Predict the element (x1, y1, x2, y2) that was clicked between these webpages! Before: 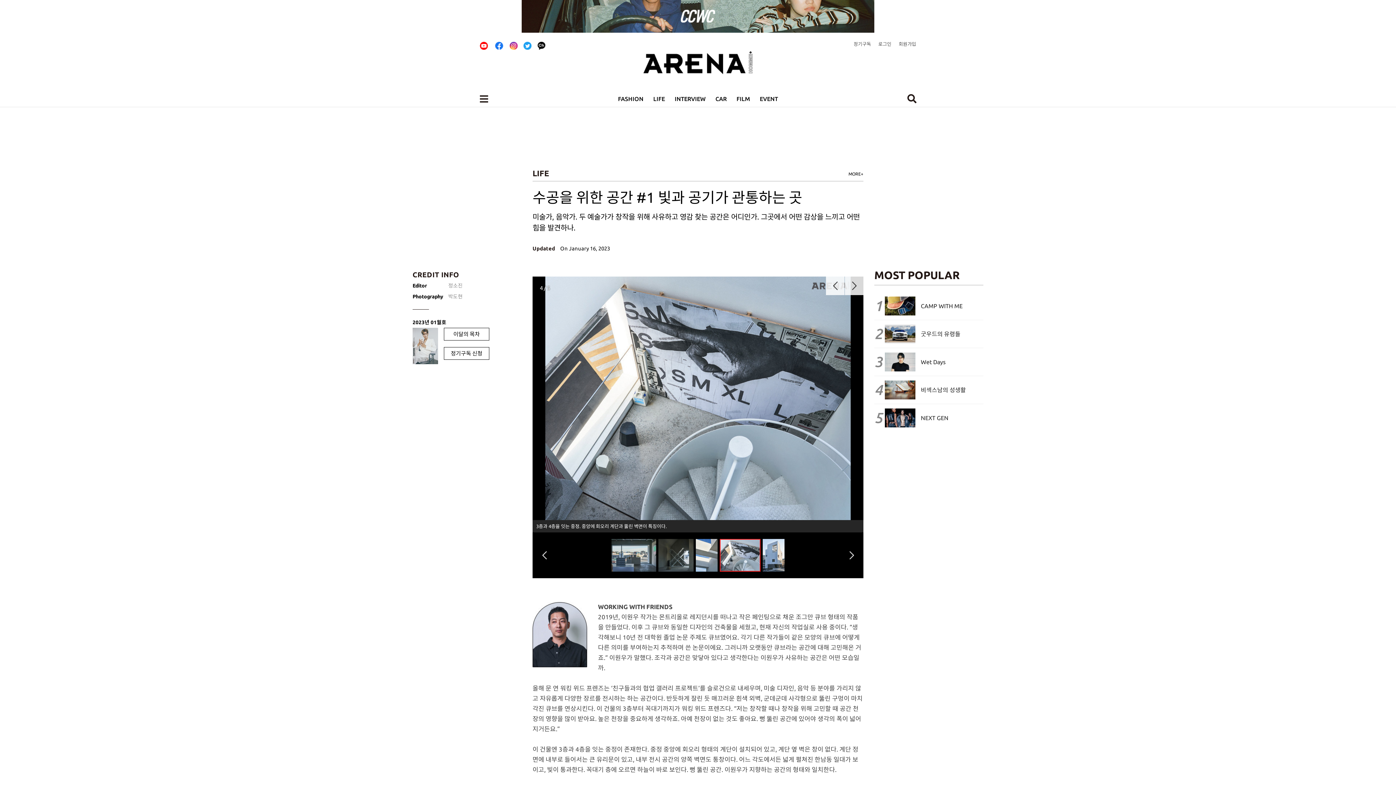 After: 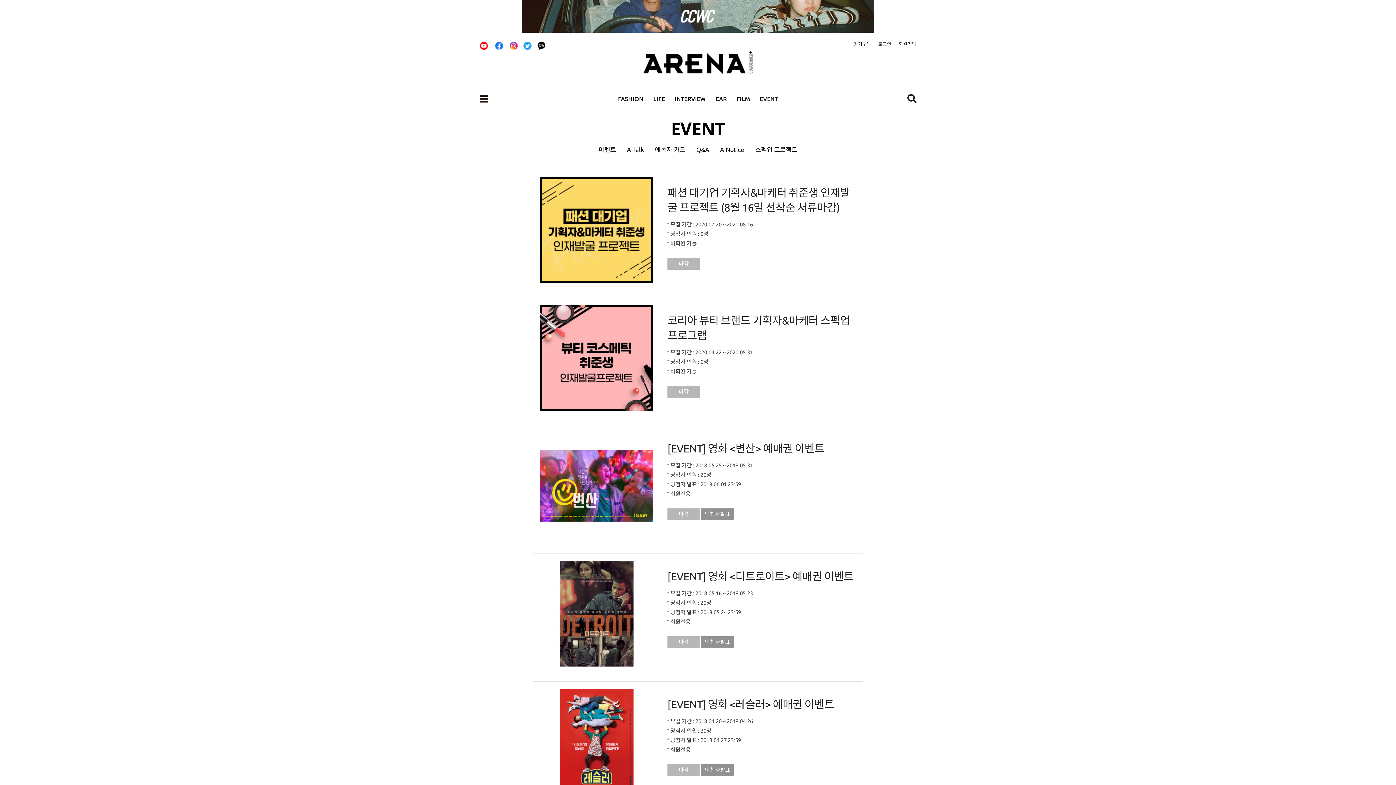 Action: bbox: (760, 94, 778, 103) label: EVENT